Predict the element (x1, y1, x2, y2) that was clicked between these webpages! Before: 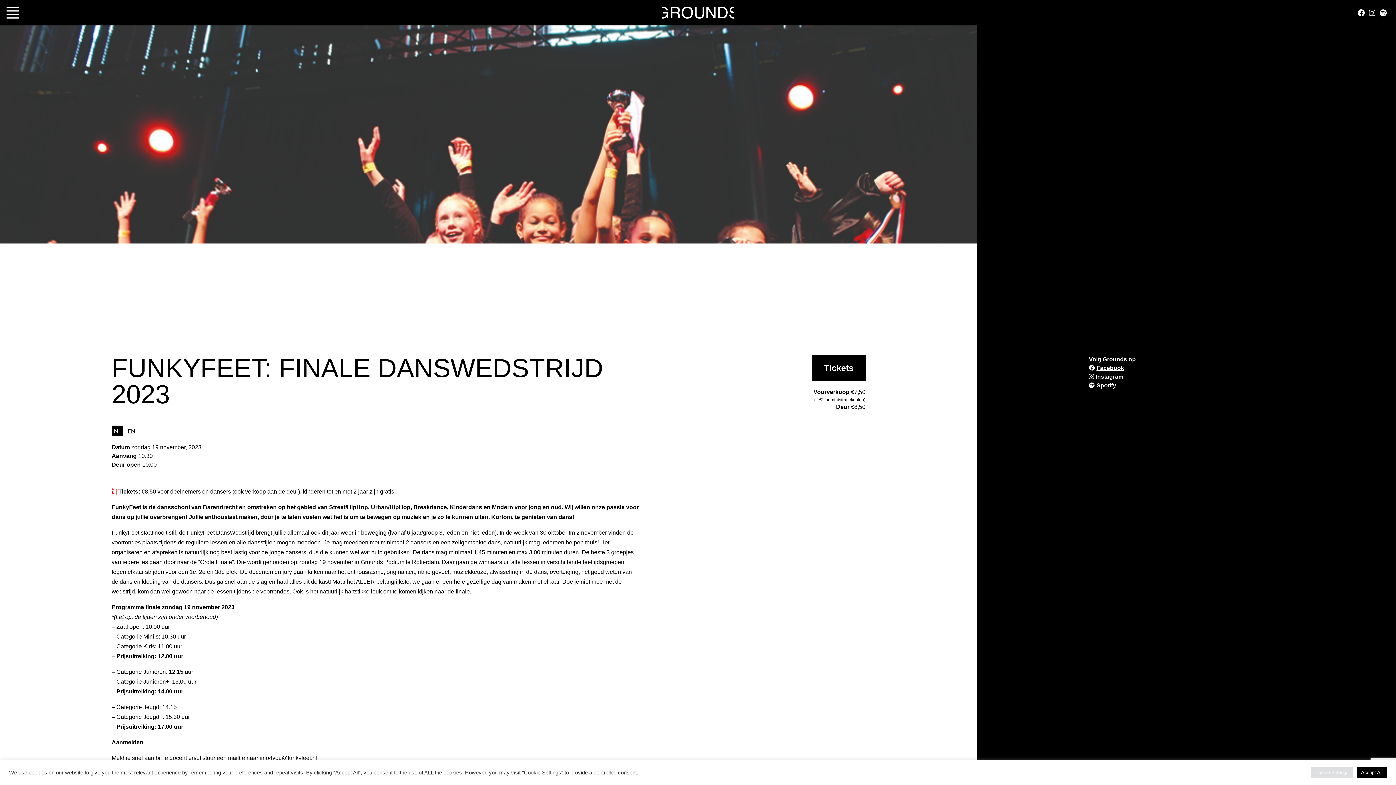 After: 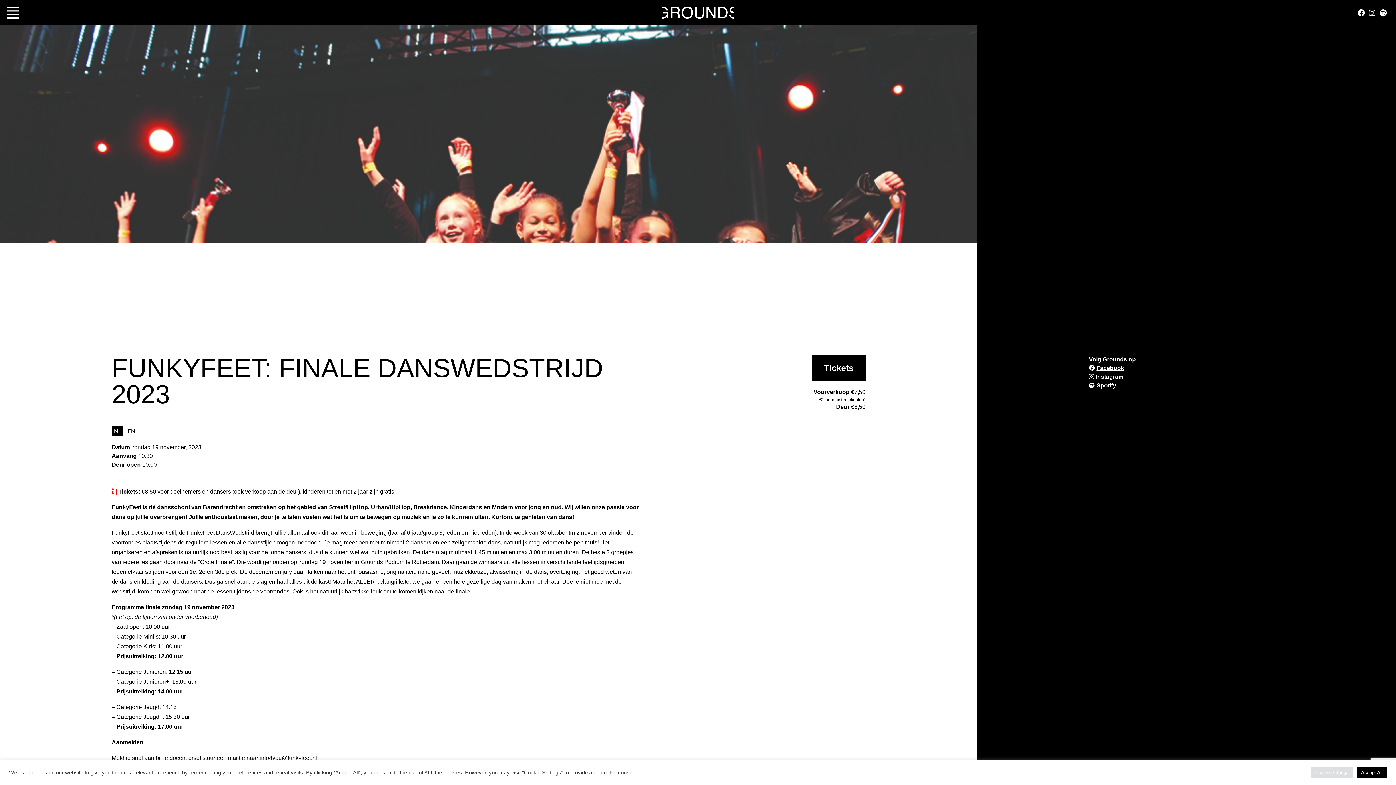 Action: bbox: (111, 425, 123, 436) label: NL